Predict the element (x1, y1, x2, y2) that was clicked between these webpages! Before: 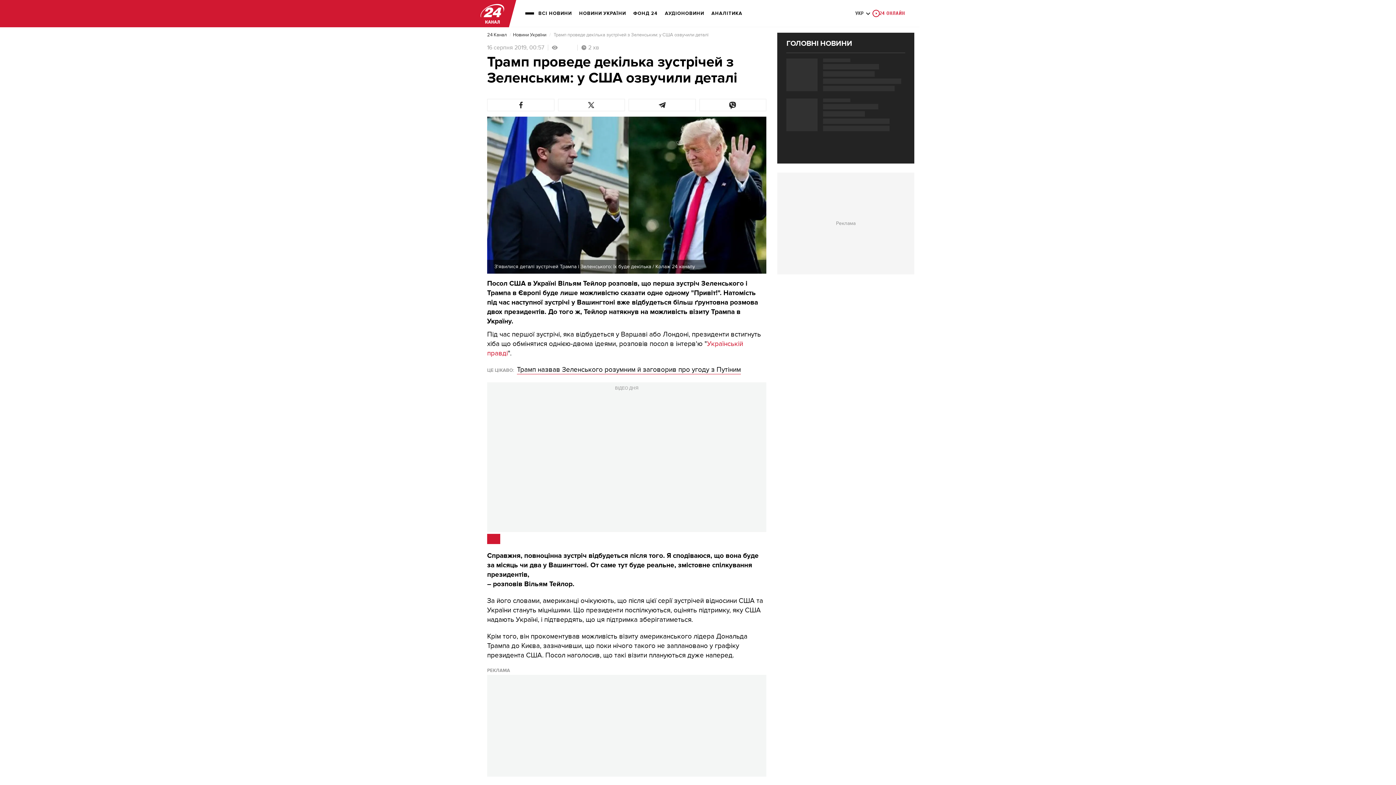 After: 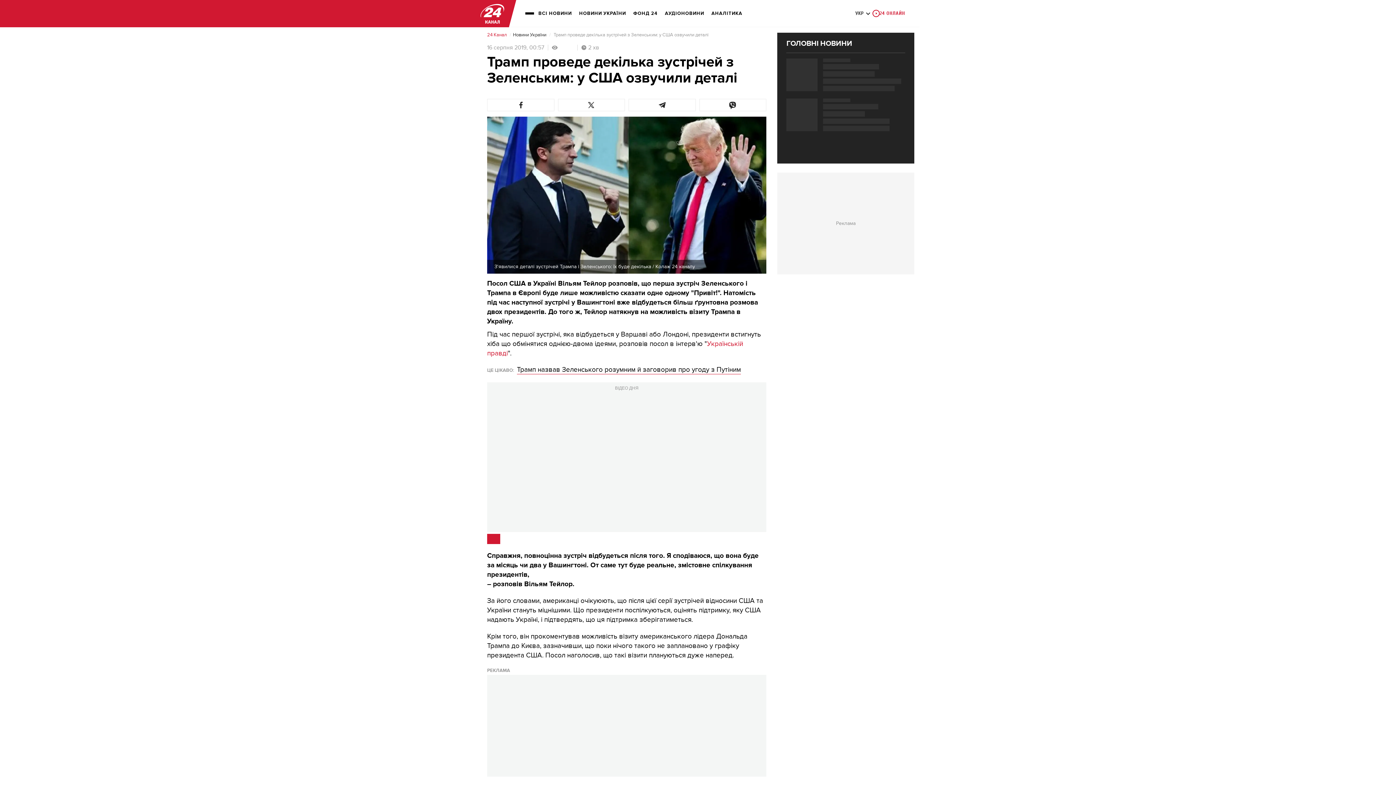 Action: label: 24 Канал  bbox: (487, 32, 513, 37)